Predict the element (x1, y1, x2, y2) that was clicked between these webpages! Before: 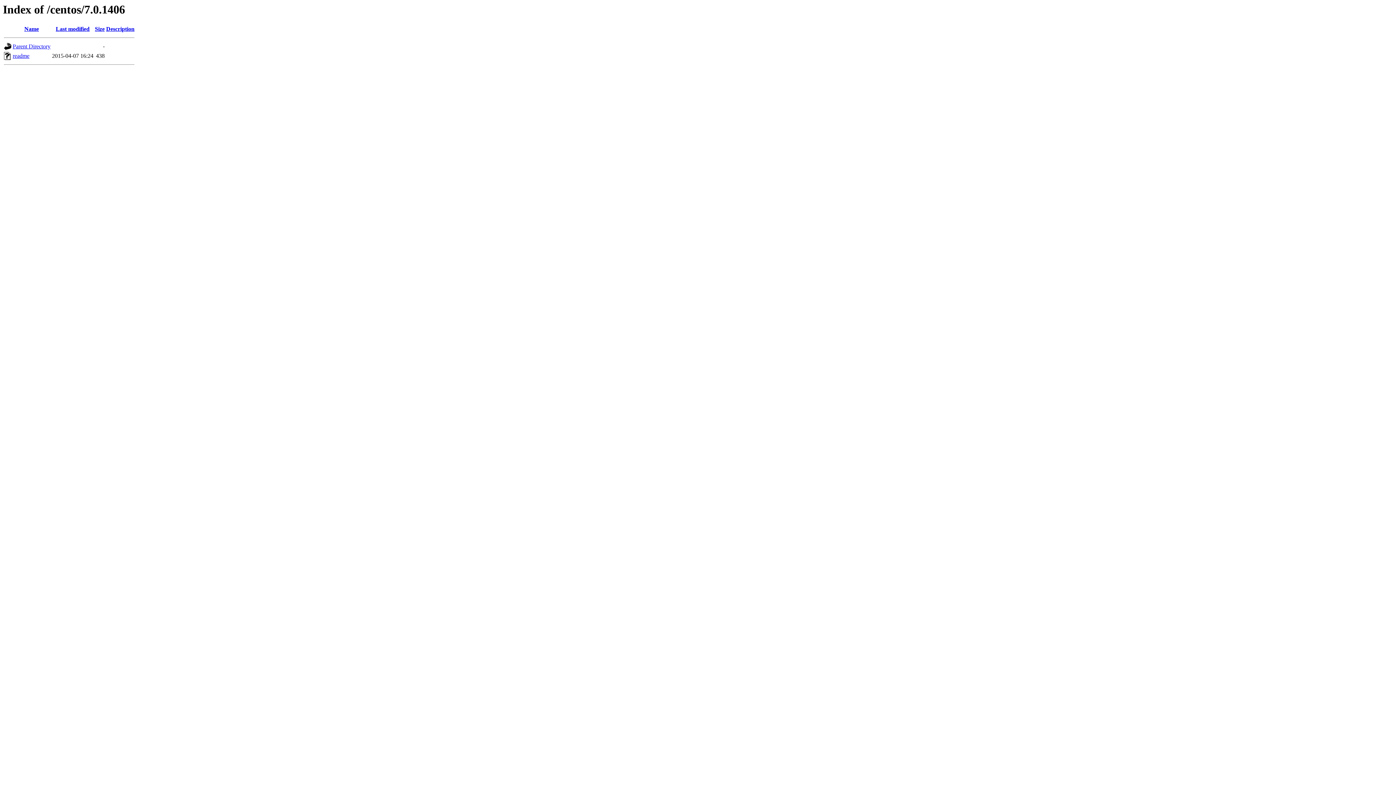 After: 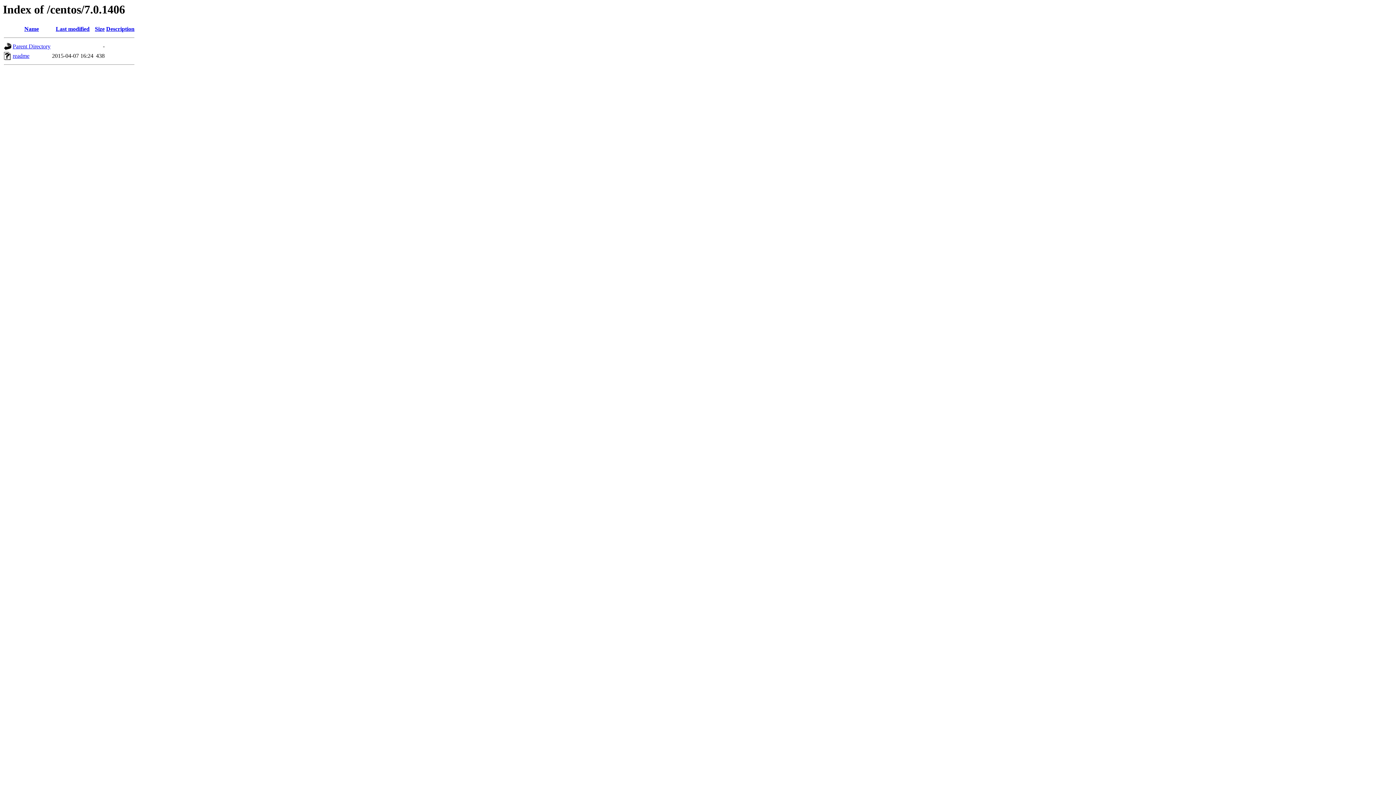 Action: label: Description bbox: (106, 25, 134, 32)